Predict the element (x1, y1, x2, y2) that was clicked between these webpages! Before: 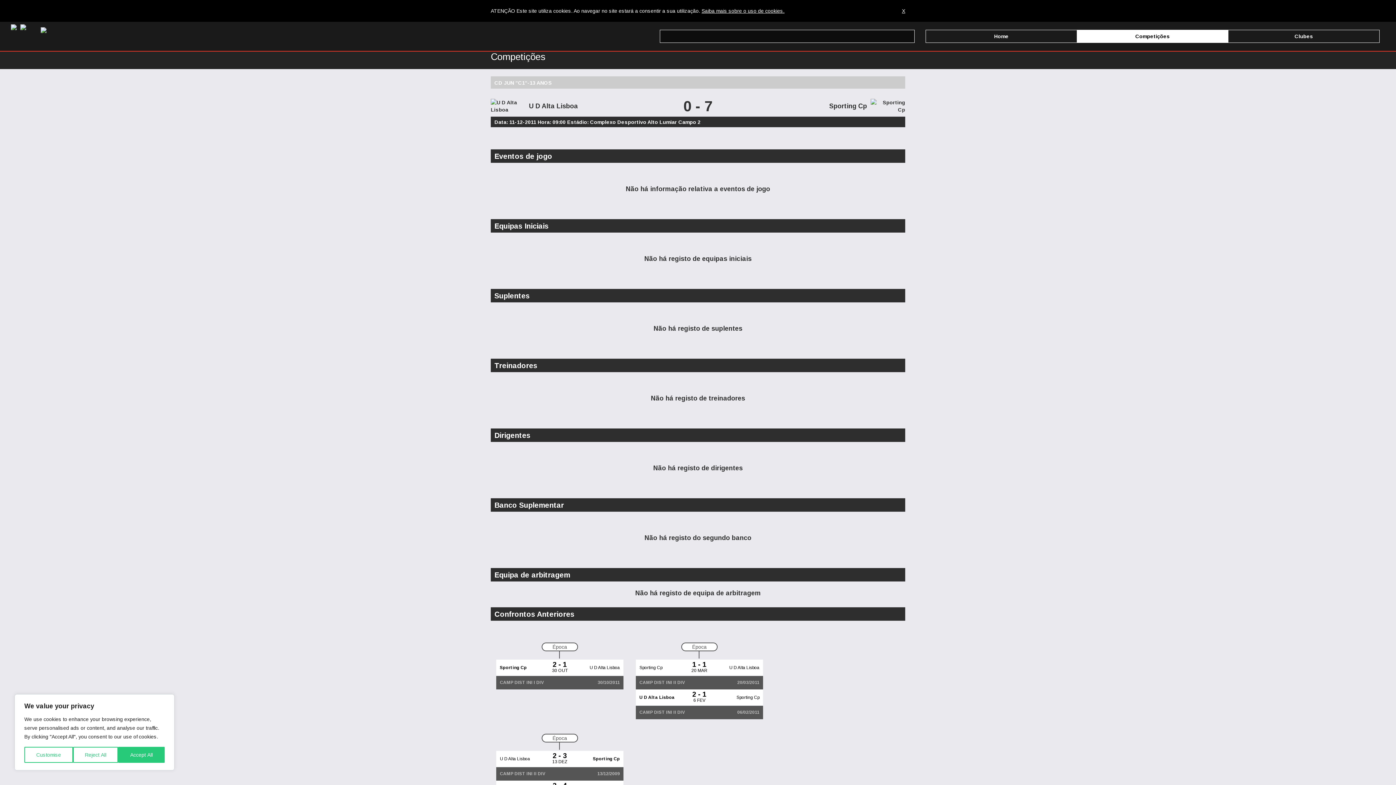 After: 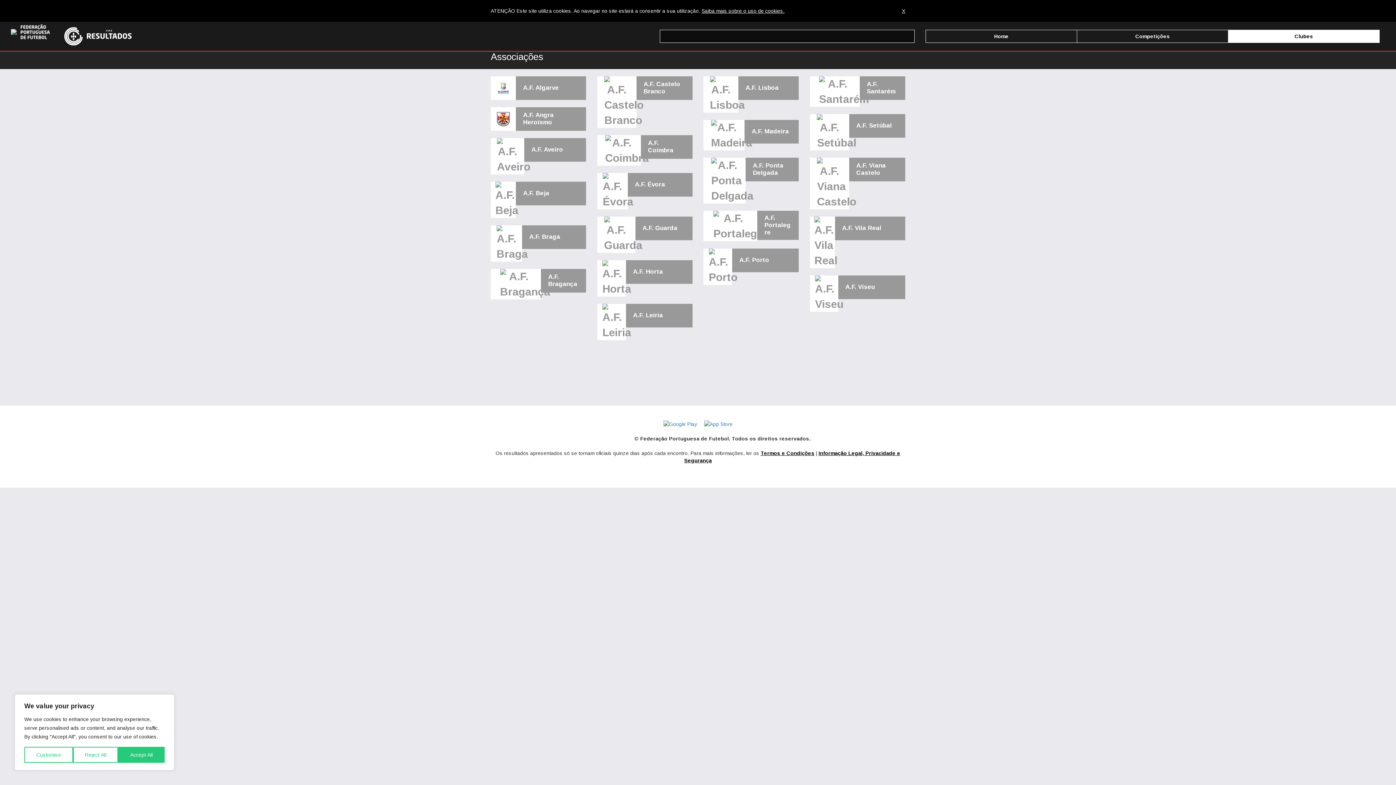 Action: label: Clubes bbox: (1228, 29, 1380, 42)